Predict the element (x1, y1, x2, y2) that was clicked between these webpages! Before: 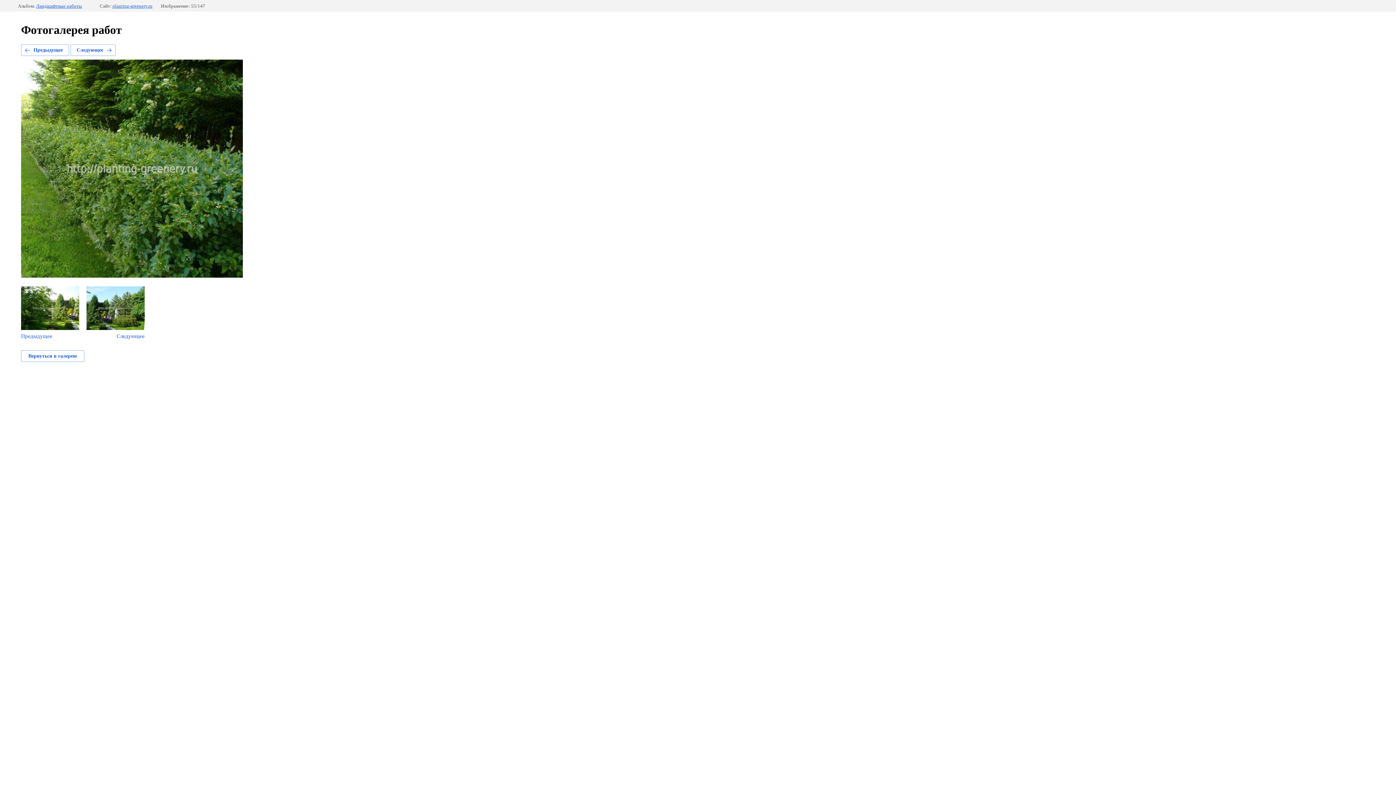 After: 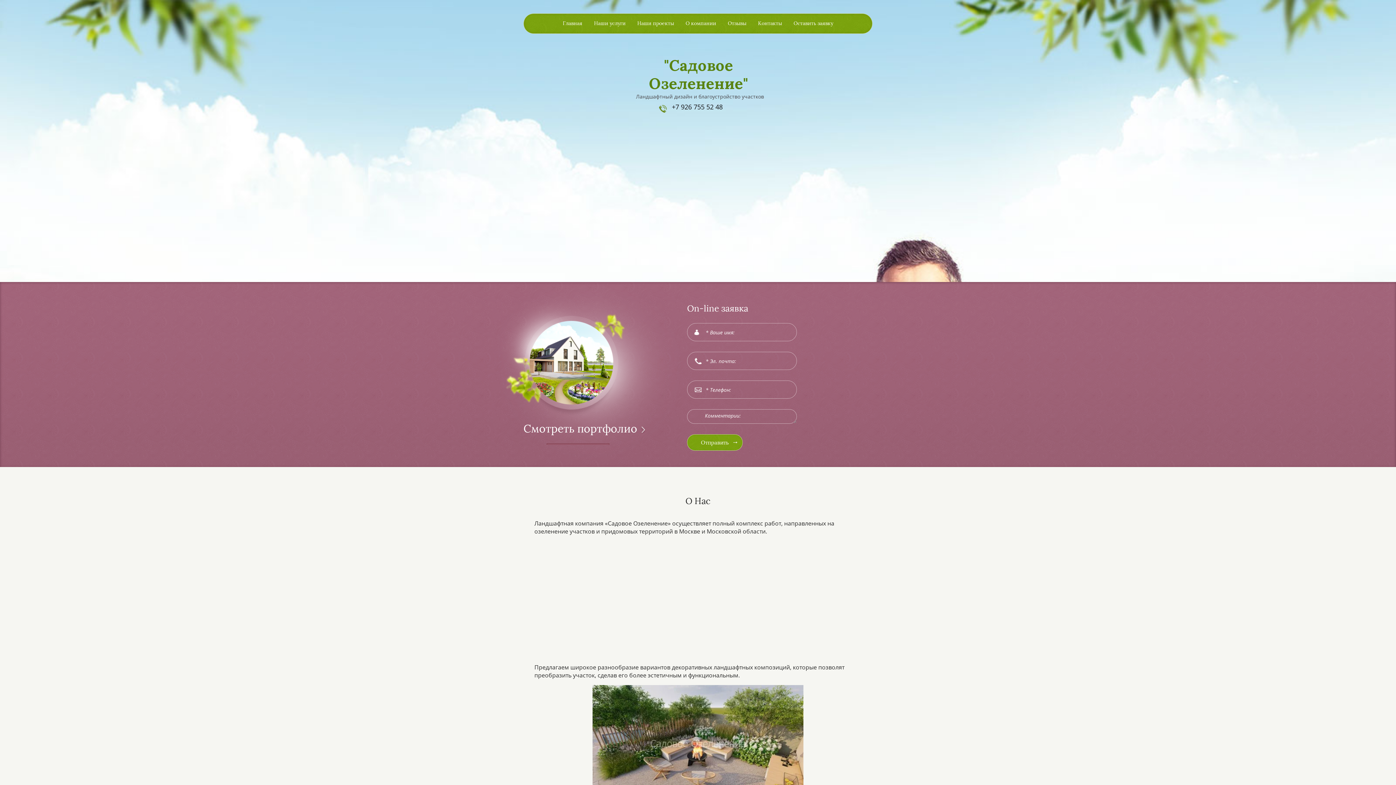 Action: label: planting-greenery.ru bbox: (112, 3, 152, 8)